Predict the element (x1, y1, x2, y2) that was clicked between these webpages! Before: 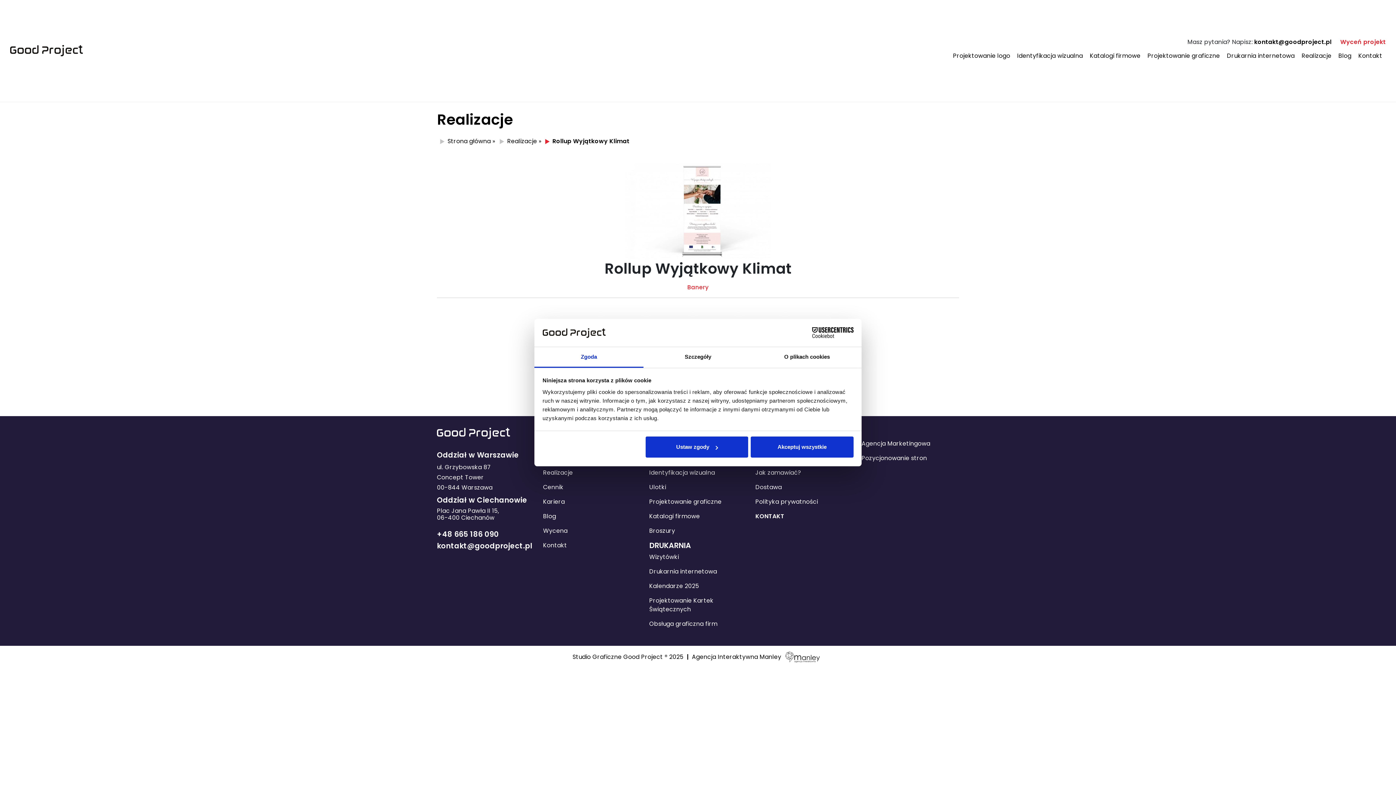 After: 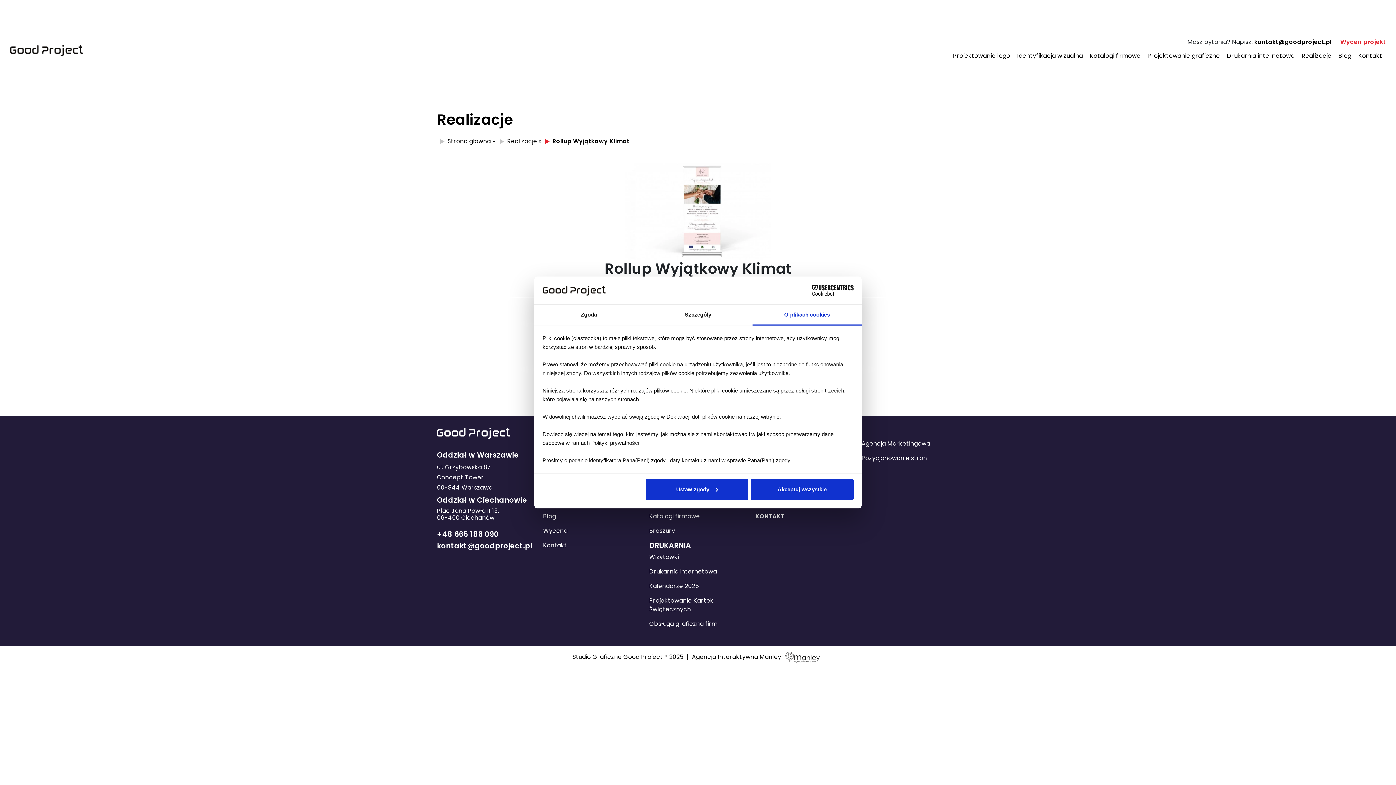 Action: label: O plikach cookies bbox: (752, 347, 861, 367)